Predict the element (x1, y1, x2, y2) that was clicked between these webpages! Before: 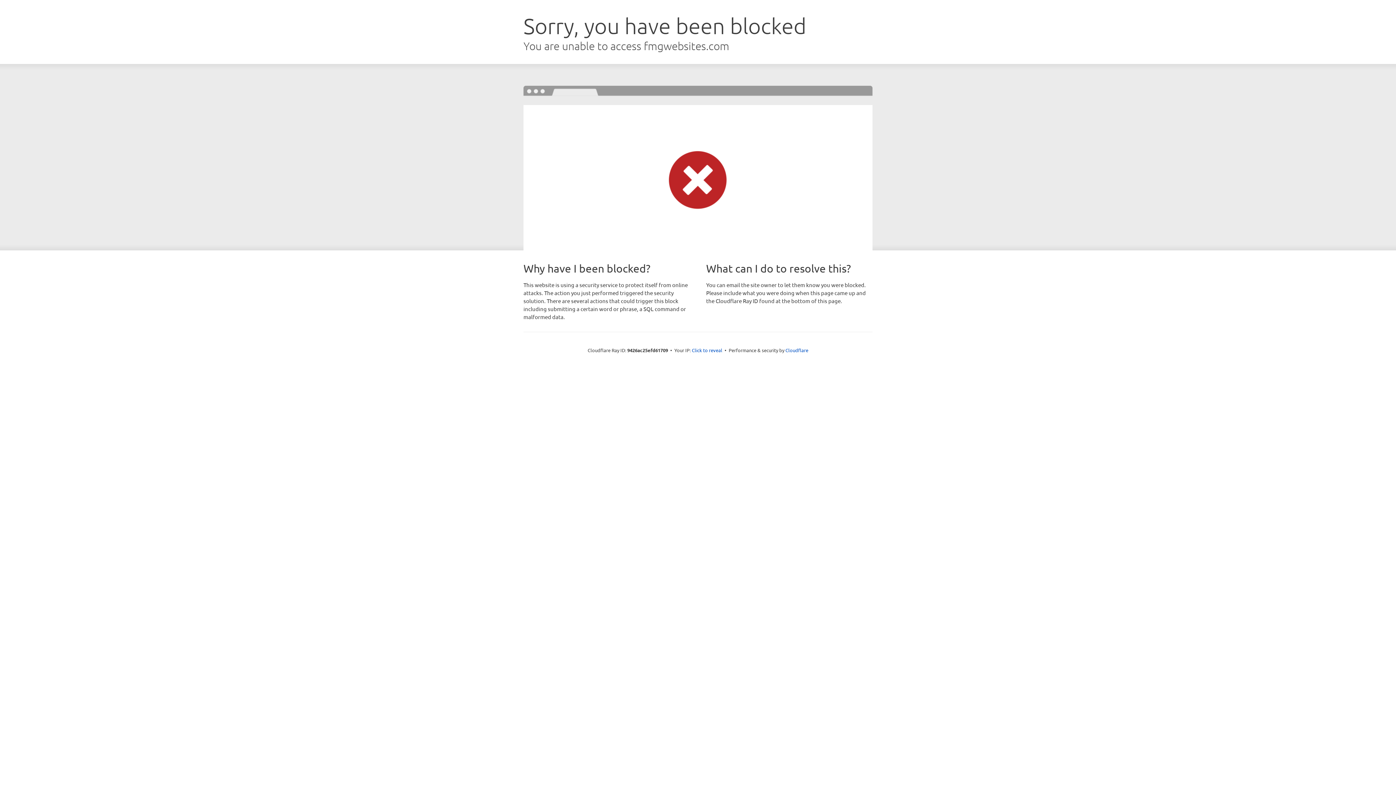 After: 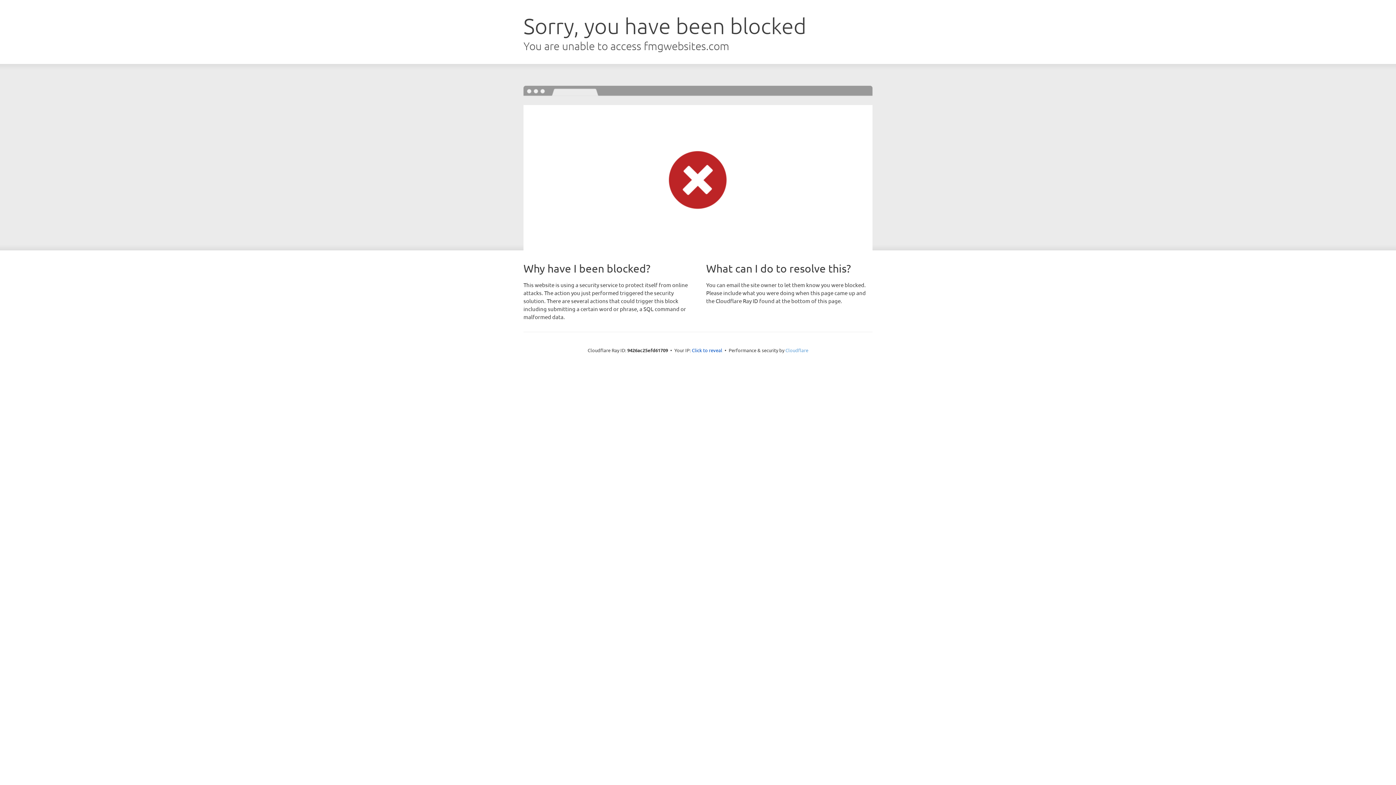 Action: bbox: (785, 347, 808, 353) label: Cloudflare